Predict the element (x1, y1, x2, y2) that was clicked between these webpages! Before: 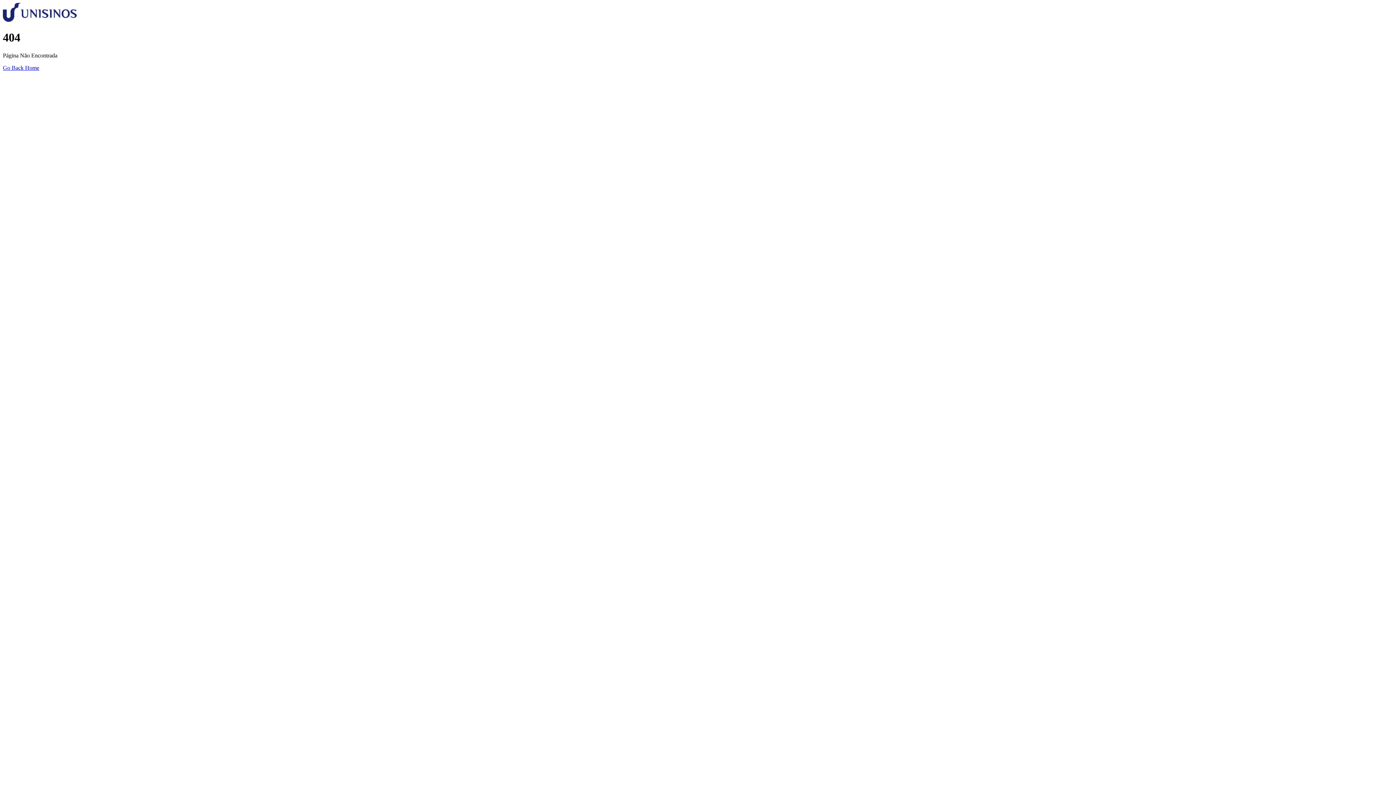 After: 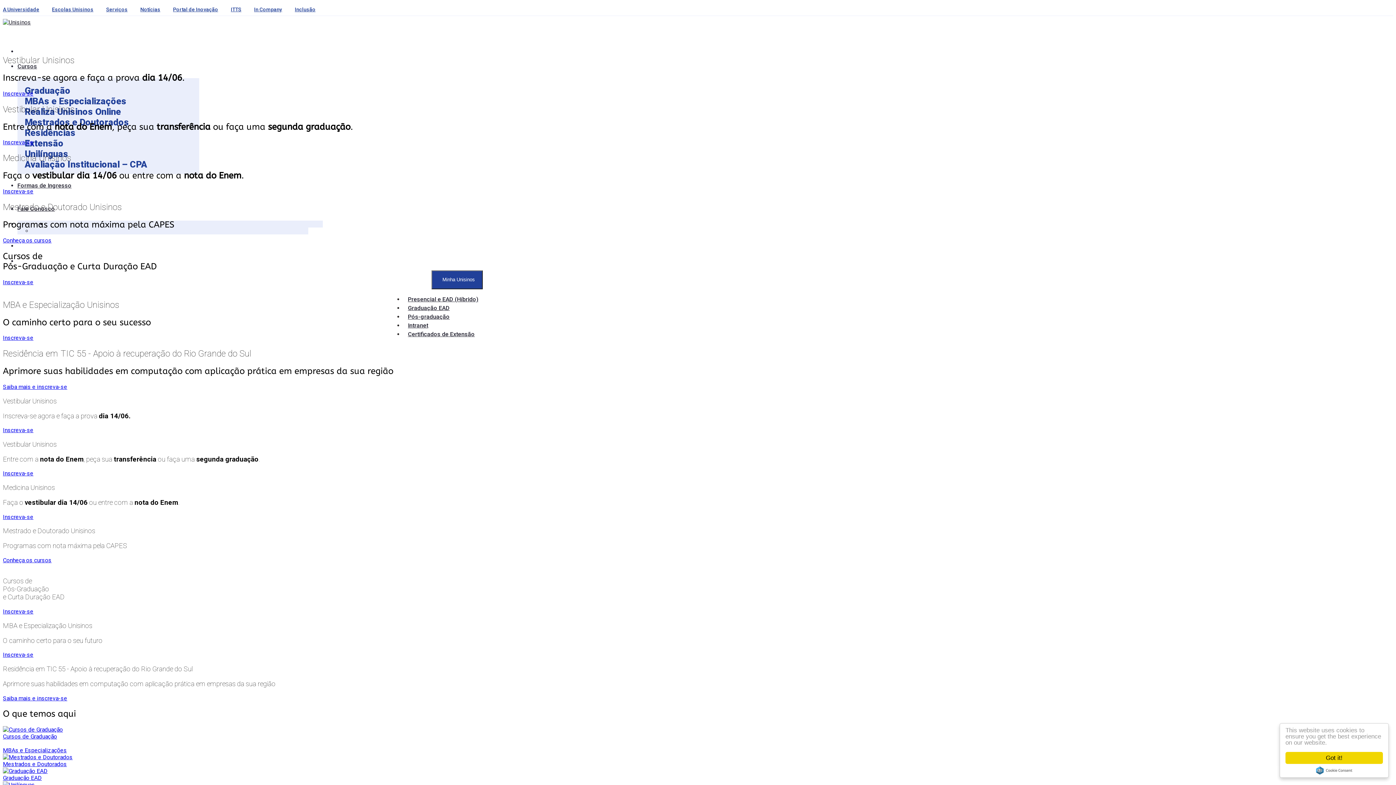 Action: bbox: (2, 64, 39, 70) label: Go Back Home